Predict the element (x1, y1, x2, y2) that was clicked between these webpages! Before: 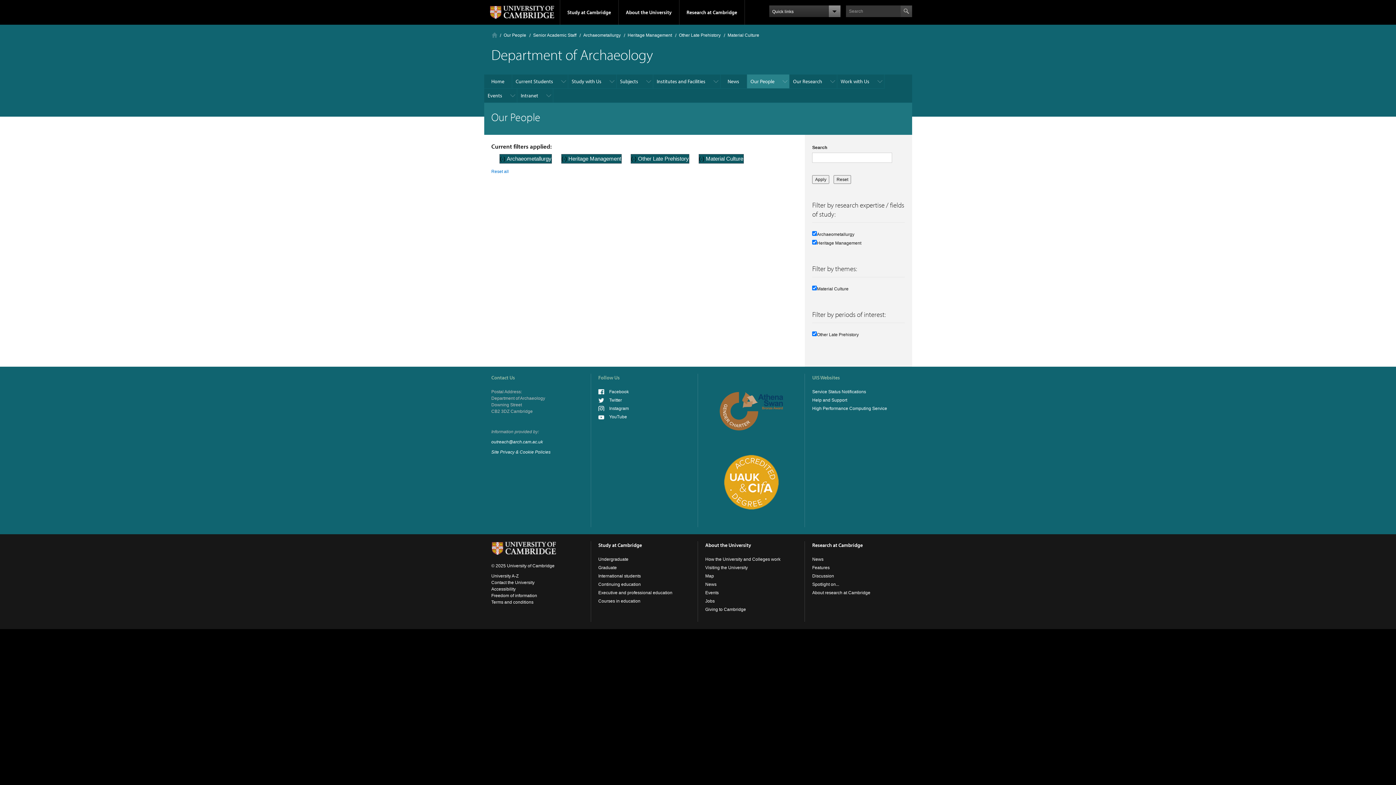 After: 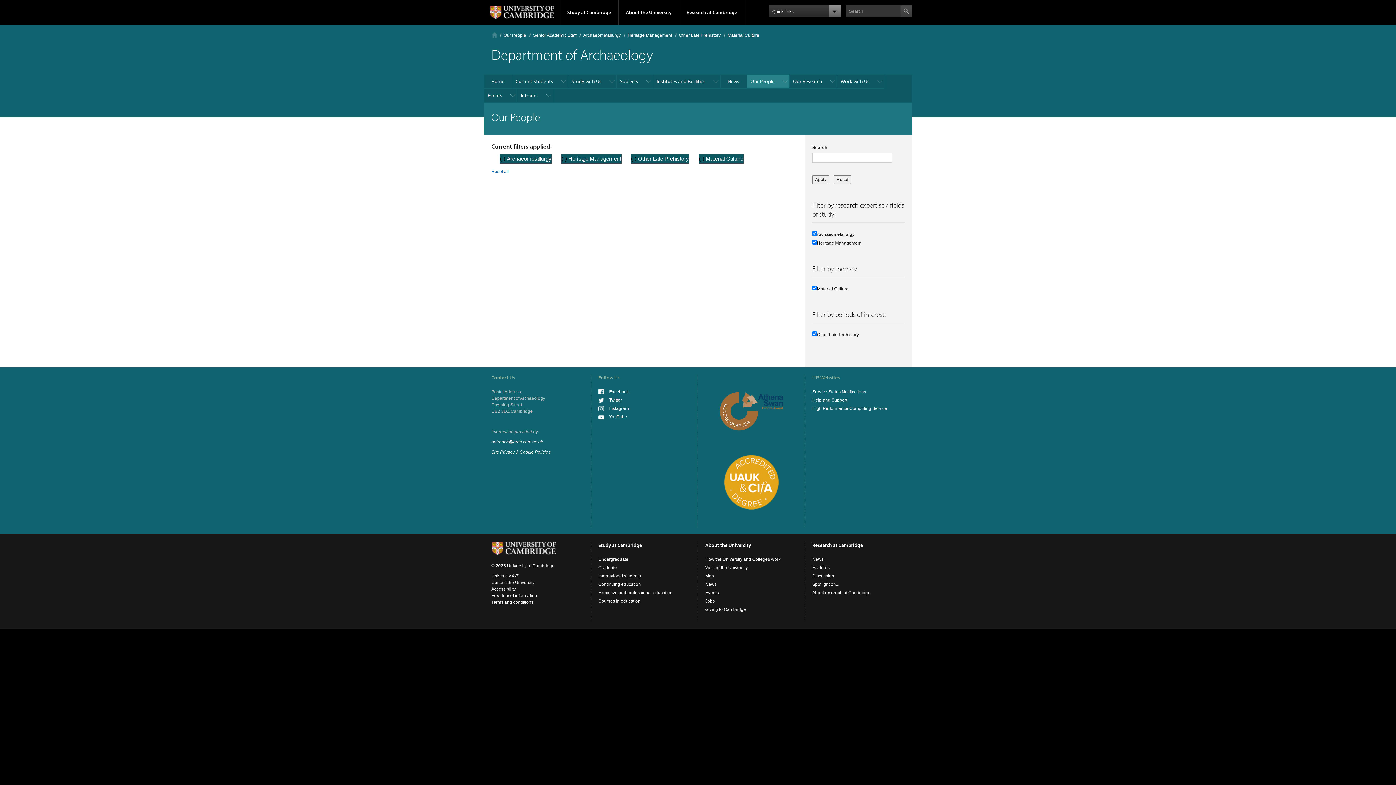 Action: bbox: (598, 406, 629, 411) label: Instagram